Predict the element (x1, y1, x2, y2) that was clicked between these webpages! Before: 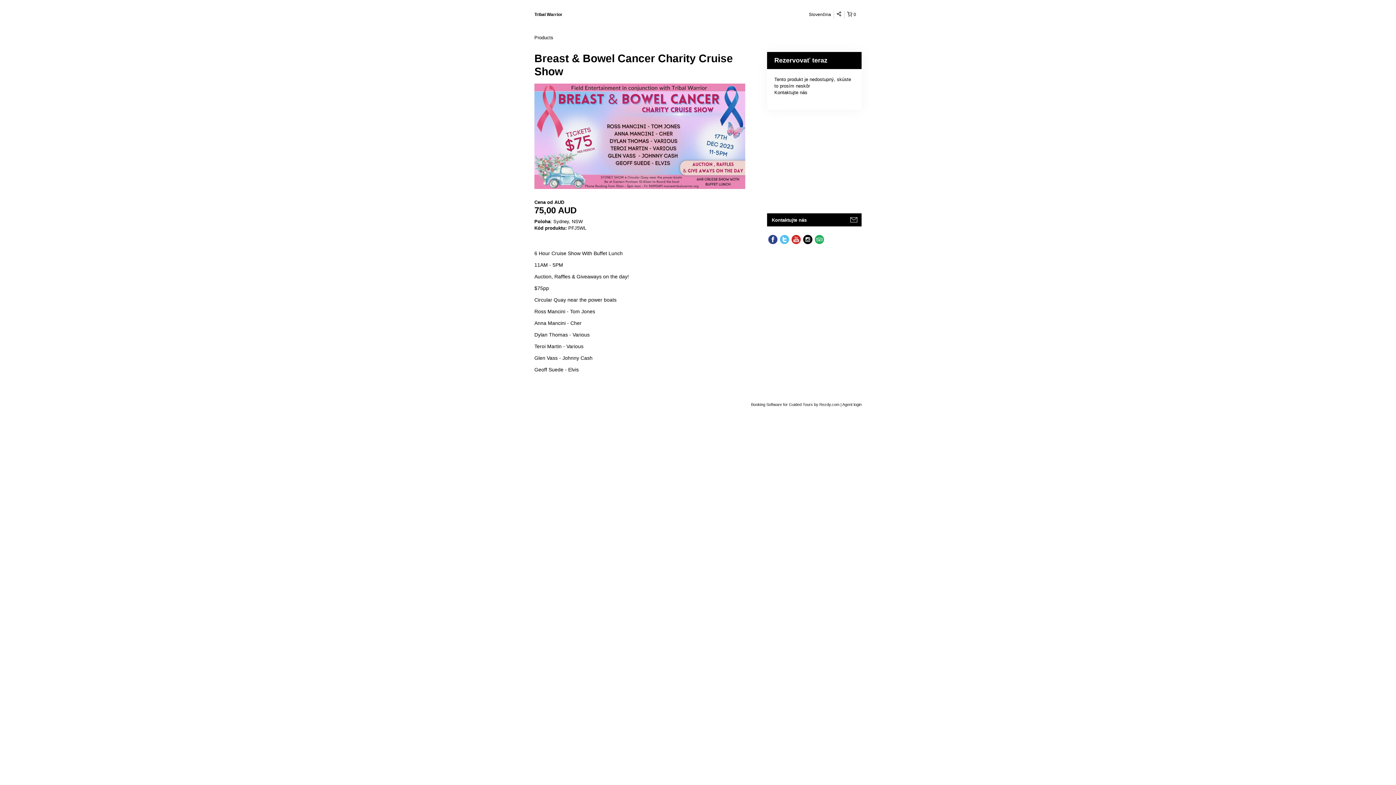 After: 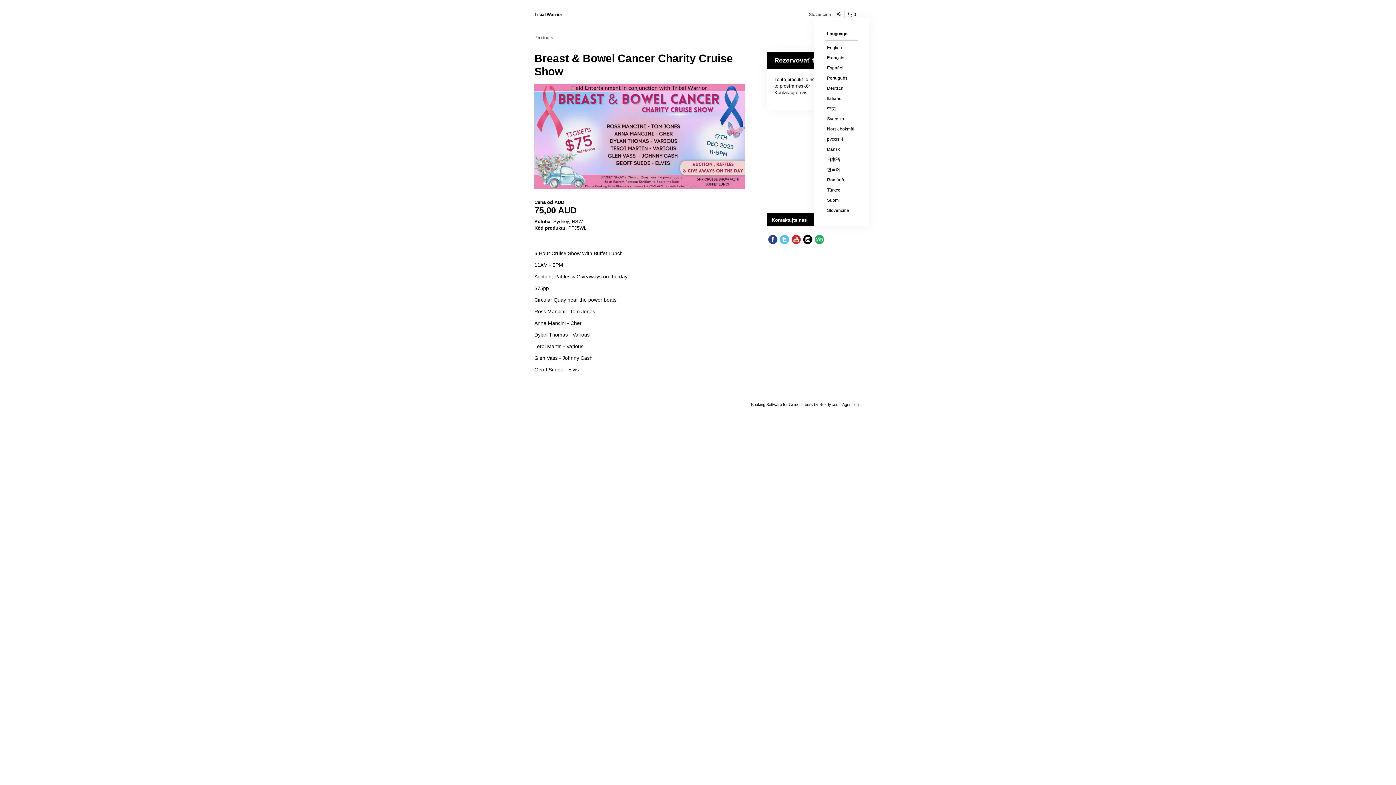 Action: label: Slovenčina bbox: (806, 10, 834, 18)